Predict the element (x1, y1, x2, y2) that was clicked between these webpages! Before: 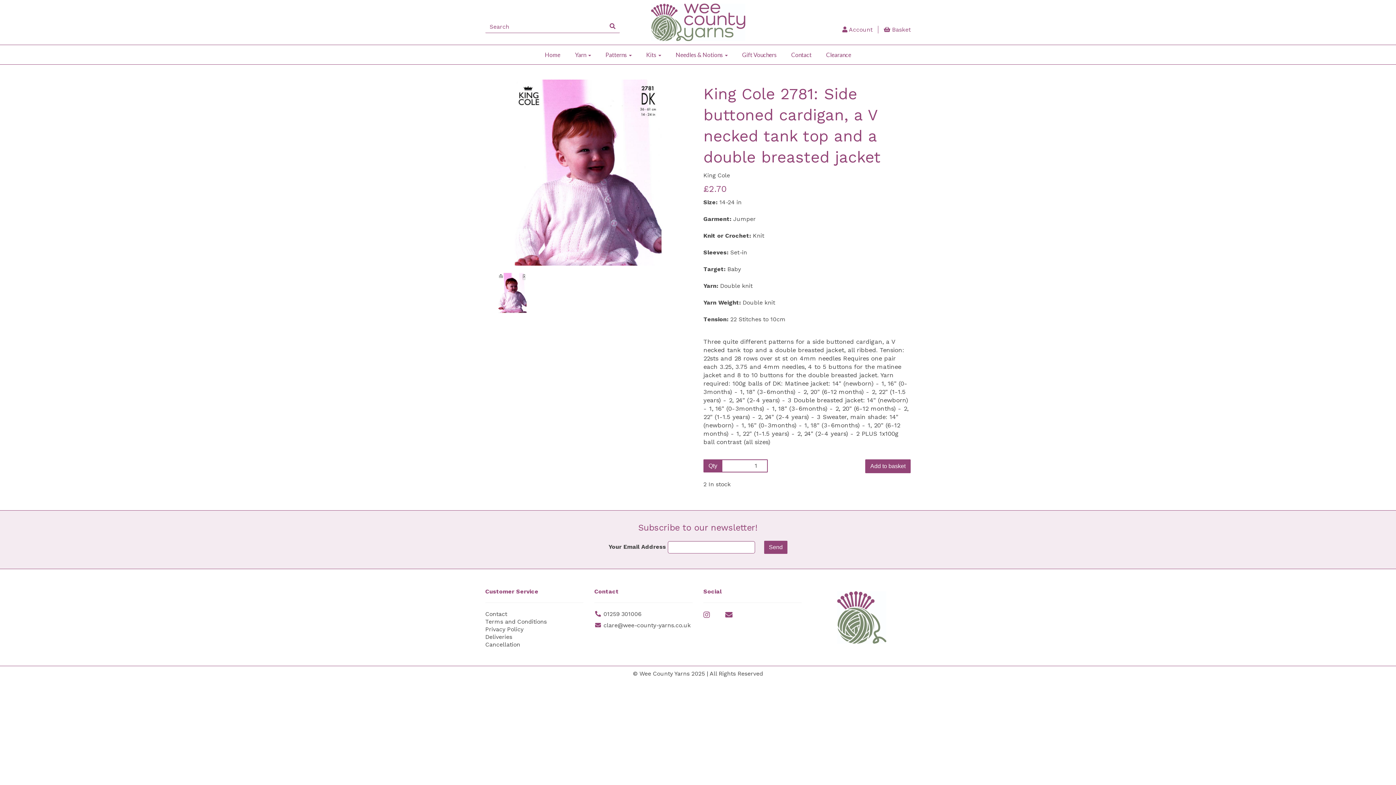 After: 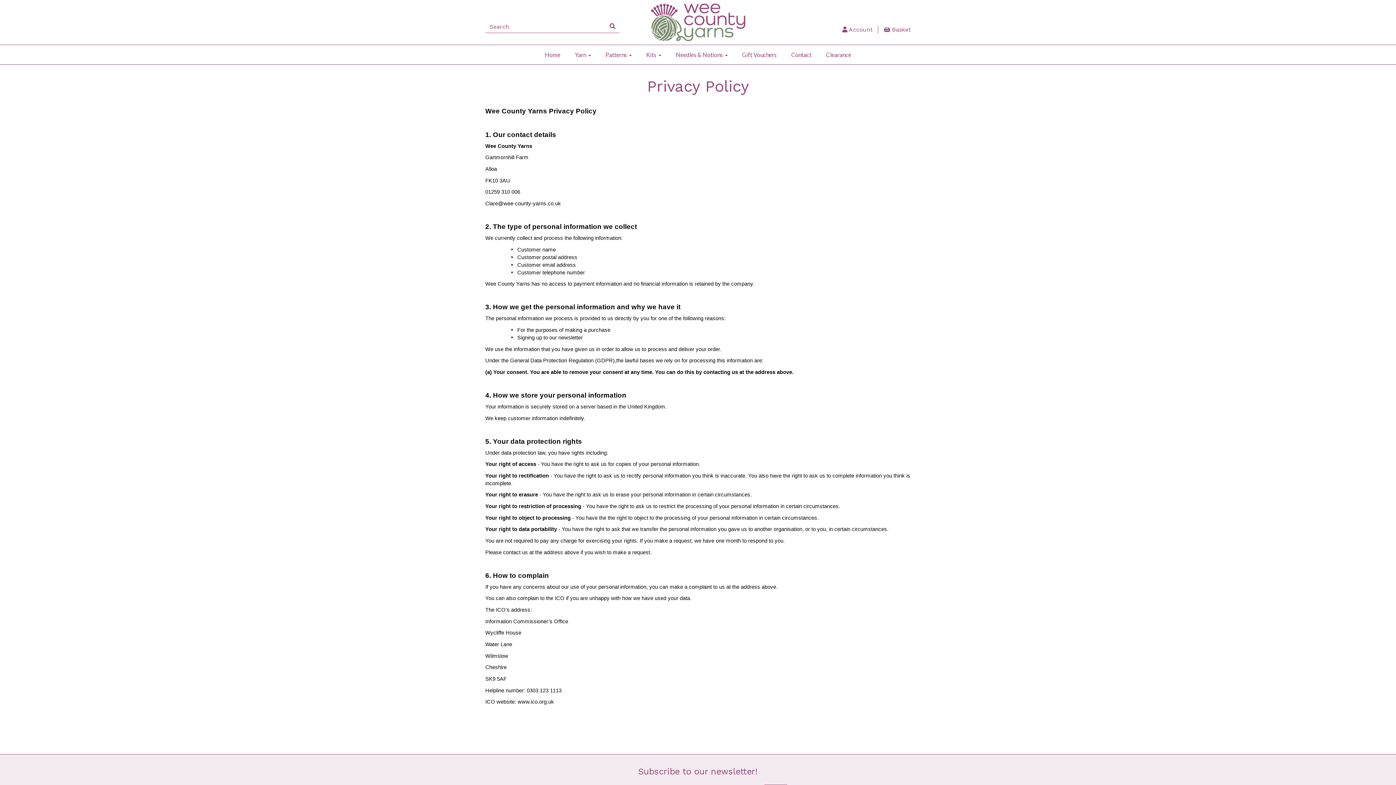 Action: bbox: (485, 626, 523, 632) label: Privacy Policy